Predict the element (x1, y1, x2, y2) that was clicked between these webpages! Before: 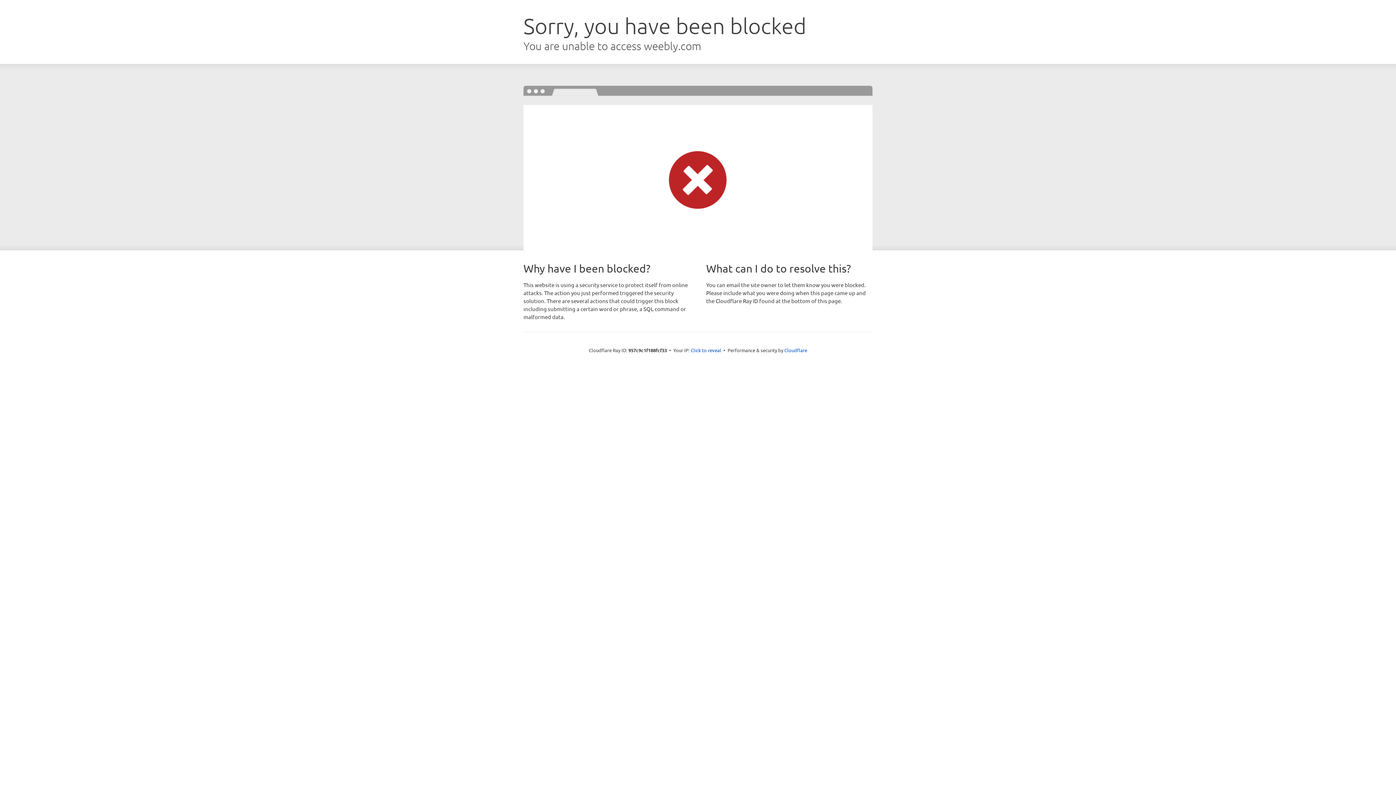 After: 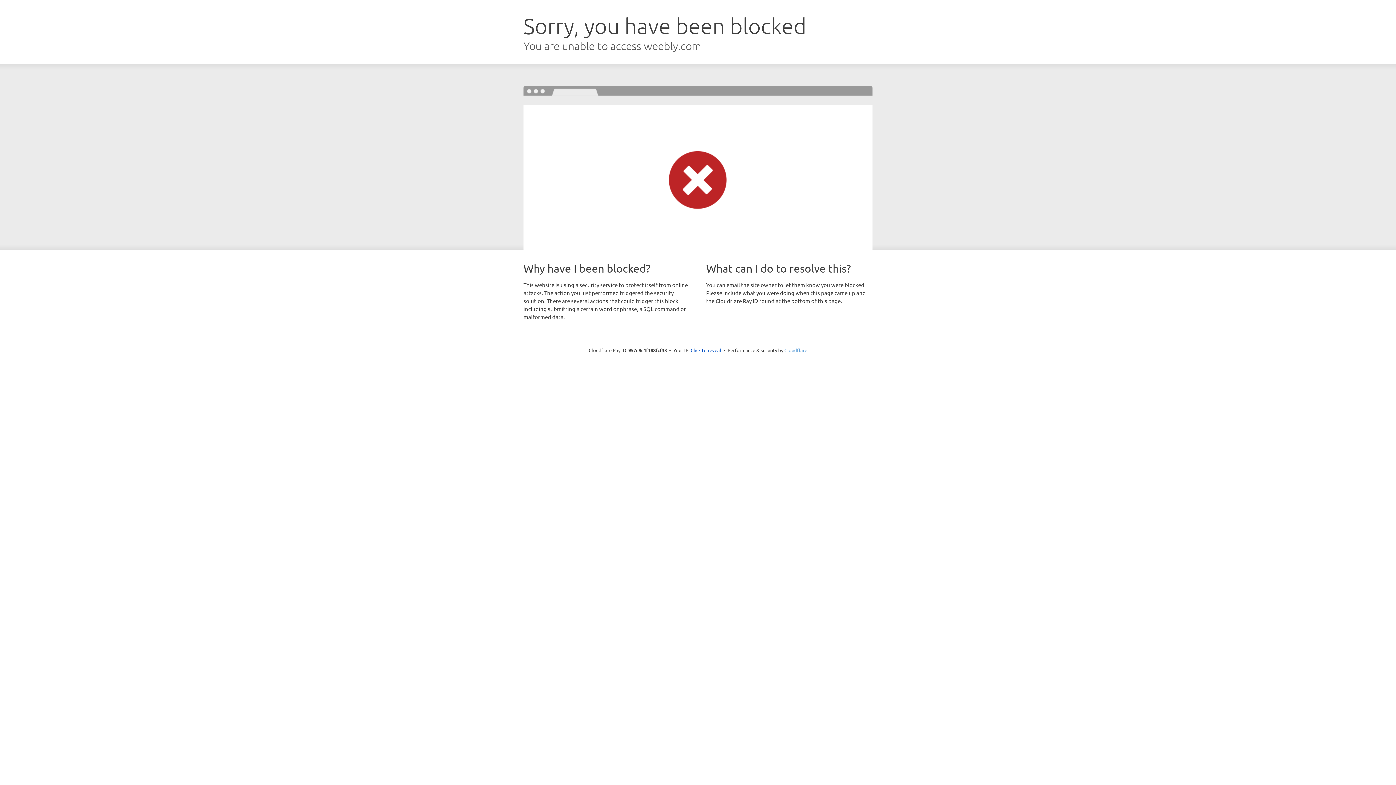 Action: bbox: (784, 347, 807, 353) label: Cloudflare